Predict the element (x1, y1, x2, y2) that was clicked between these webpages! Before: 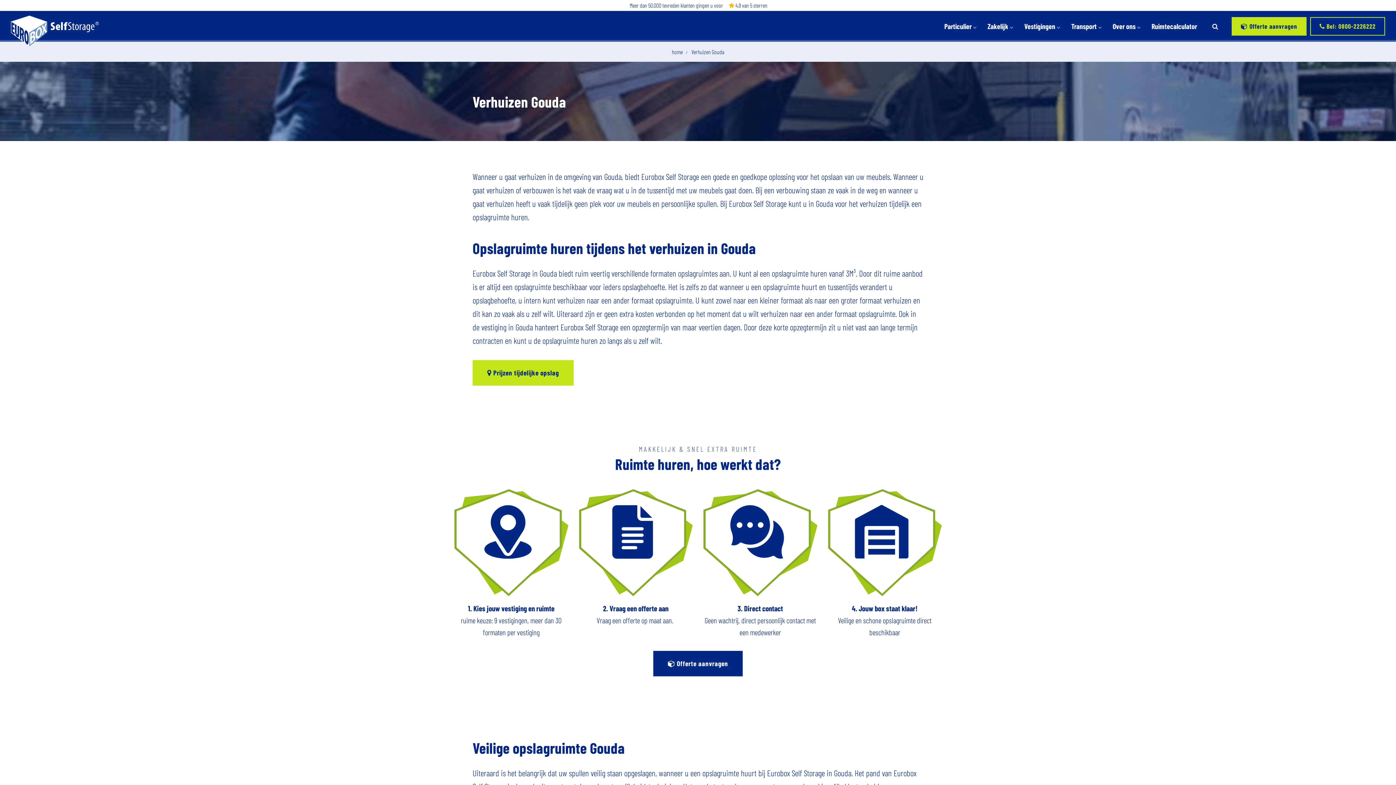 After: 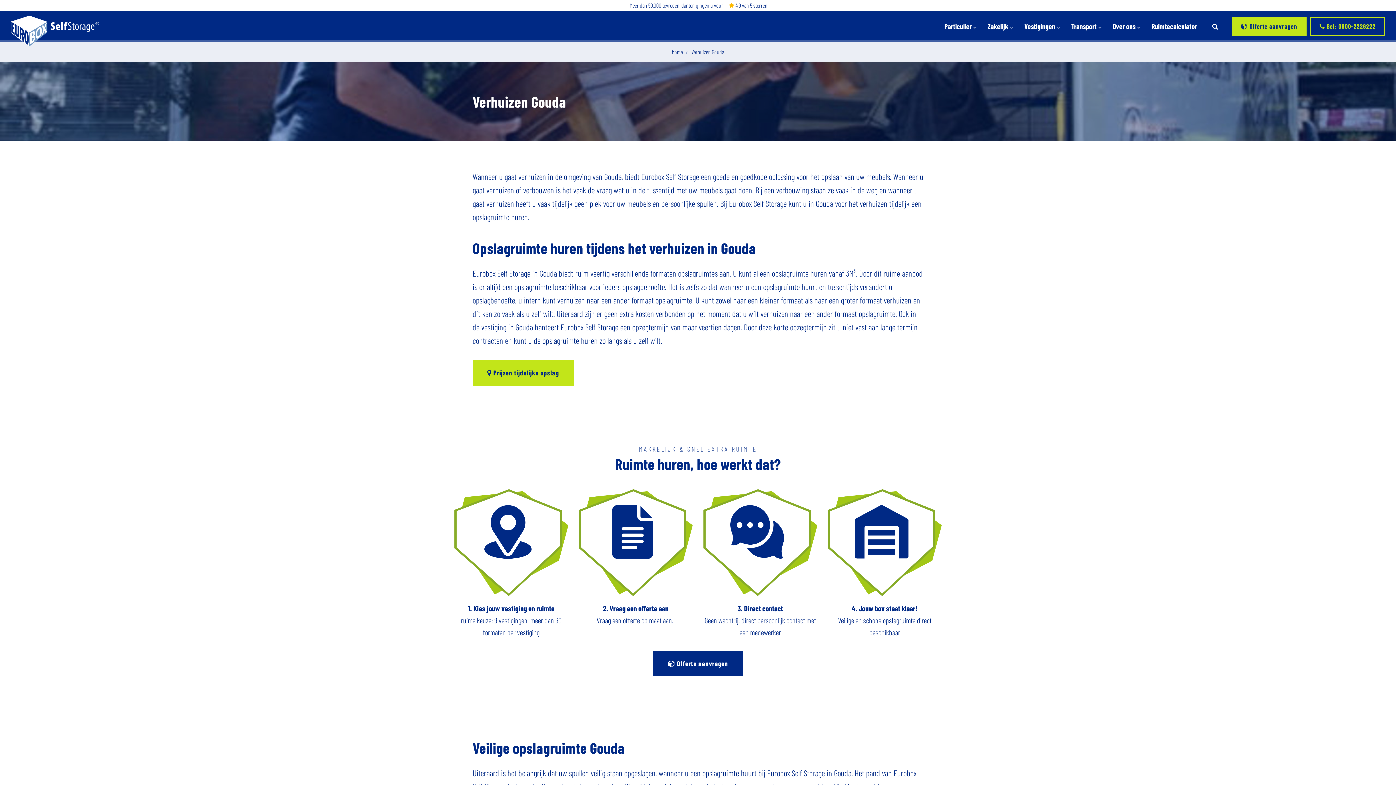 Action: label: Verhuizen Gouda bbox: (691, 48, 724, 55)